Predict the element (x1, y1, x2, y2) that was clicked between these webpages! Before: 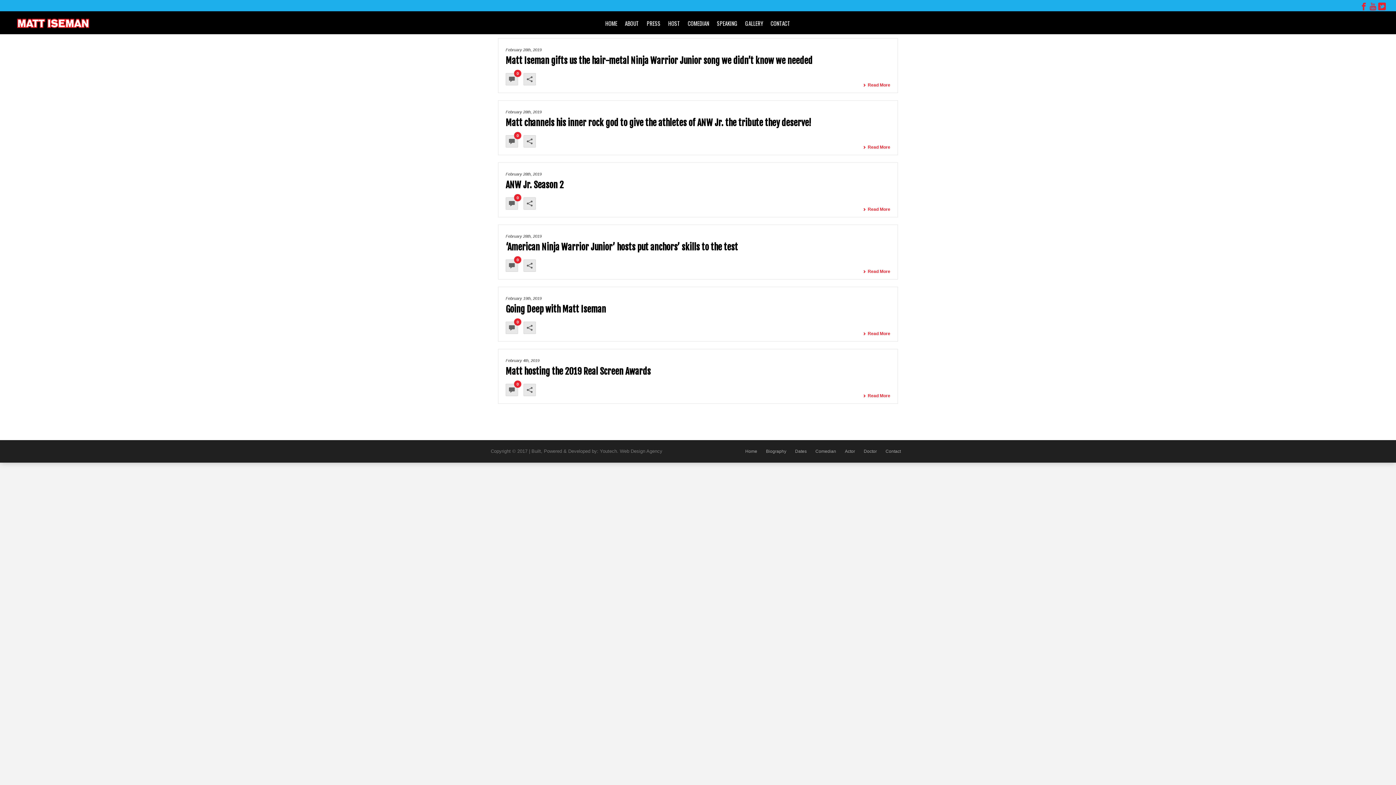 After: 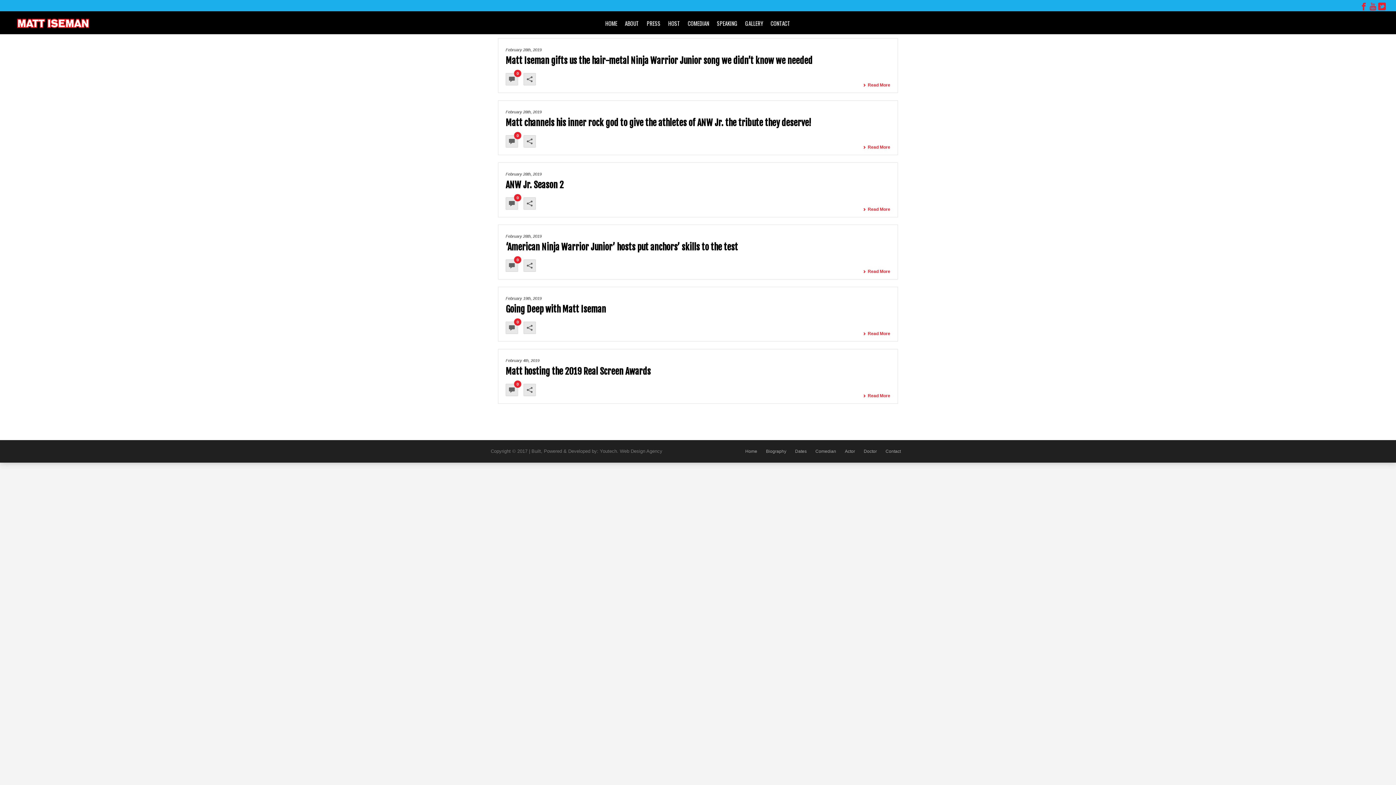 Action: bbox: (505, 47, 541, 52) label: February 28th, 2019